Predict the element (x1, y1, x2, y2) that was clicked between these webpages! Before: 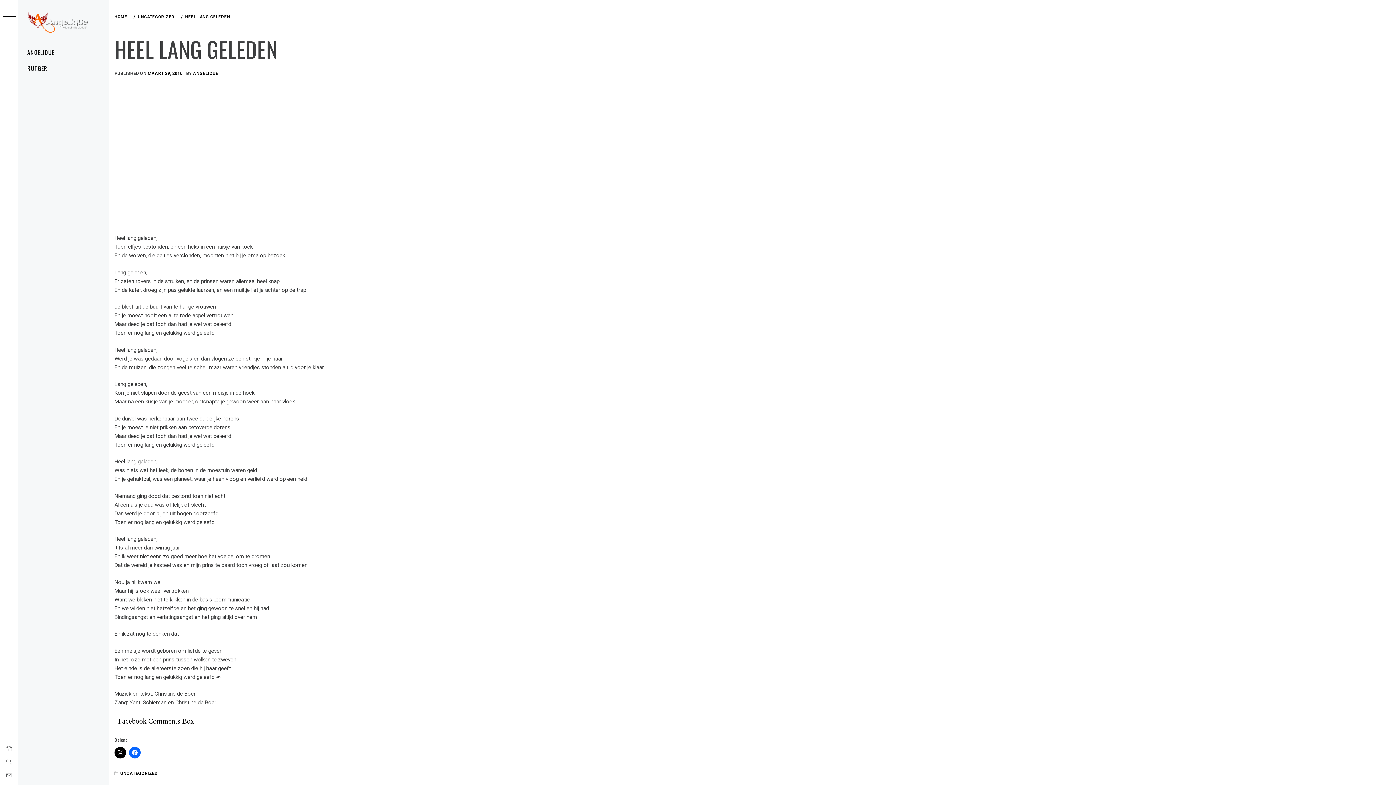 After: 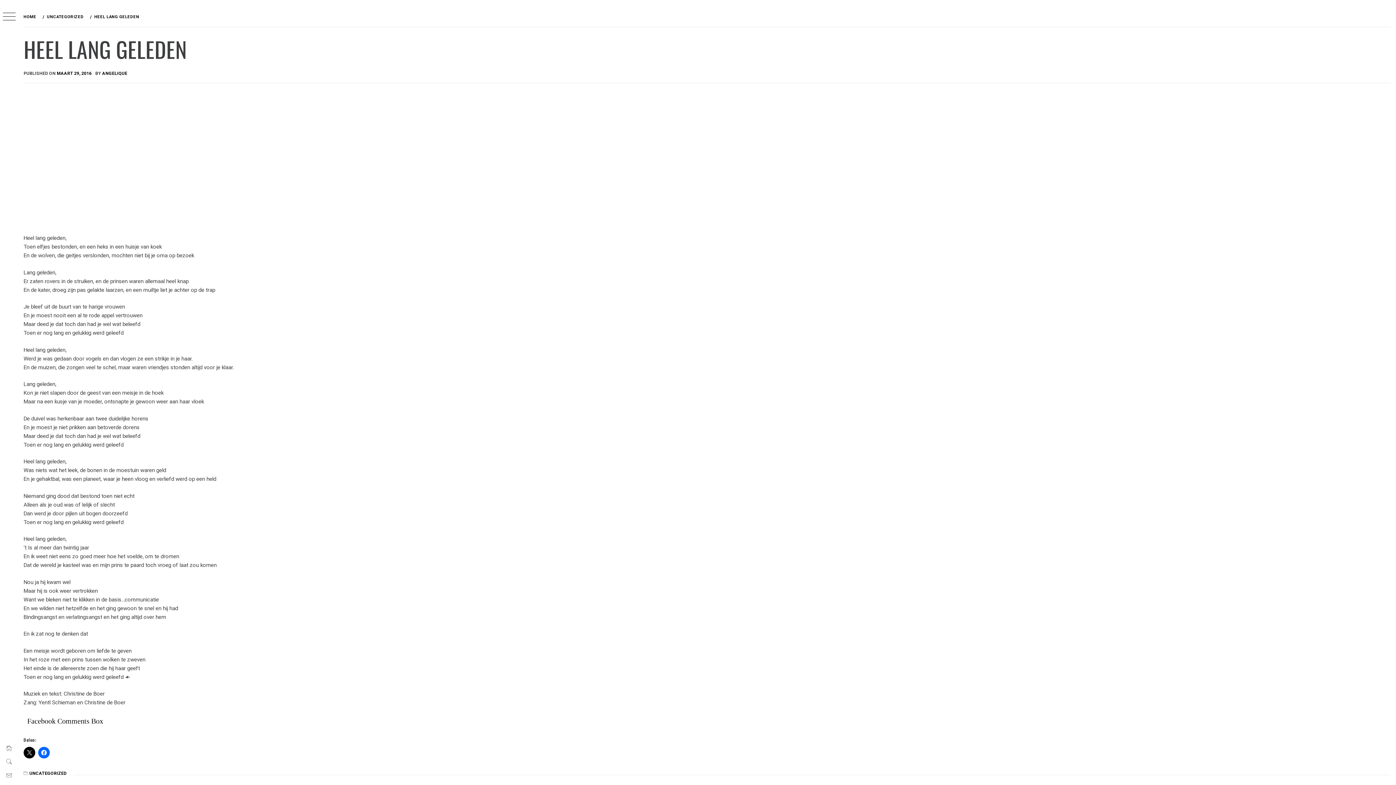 Action: bbox: (2, 12, 15, 21)